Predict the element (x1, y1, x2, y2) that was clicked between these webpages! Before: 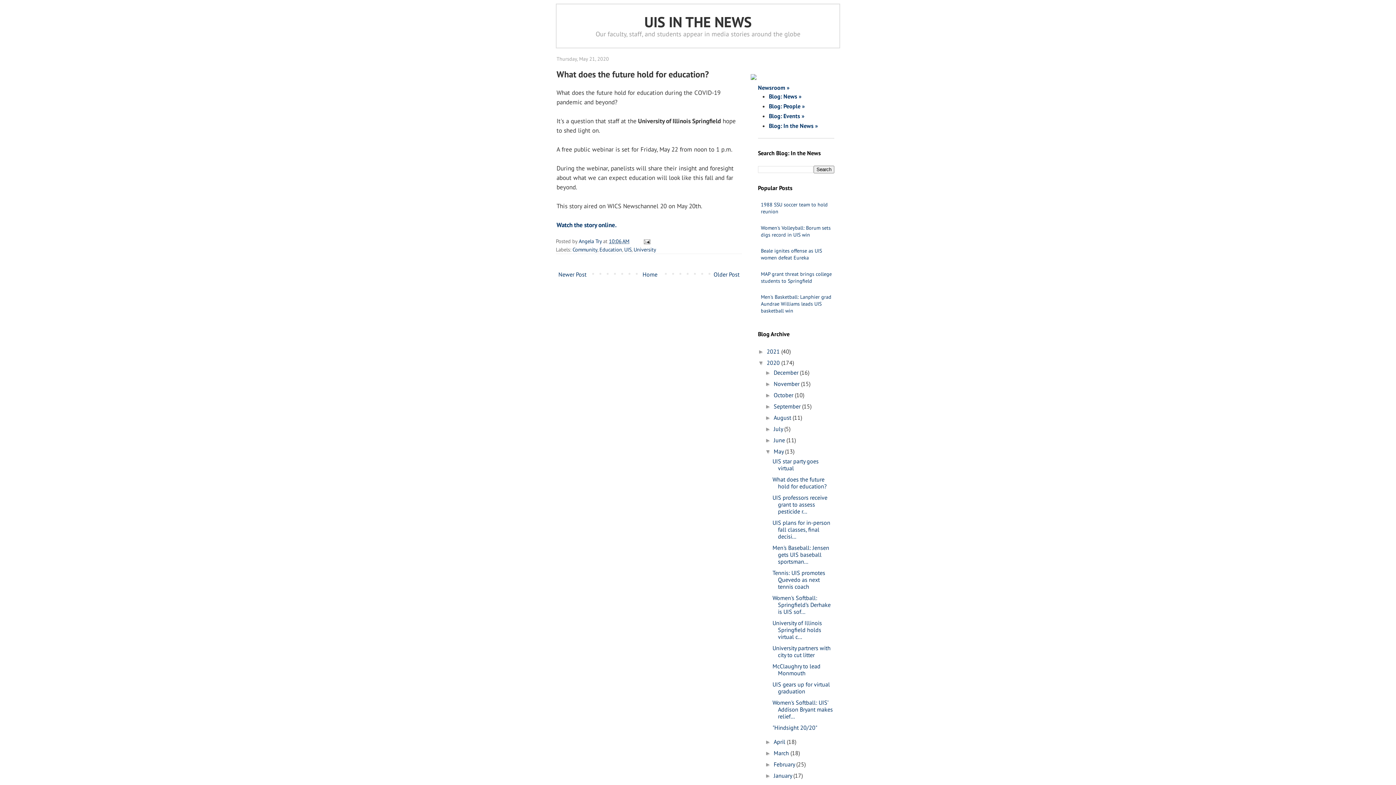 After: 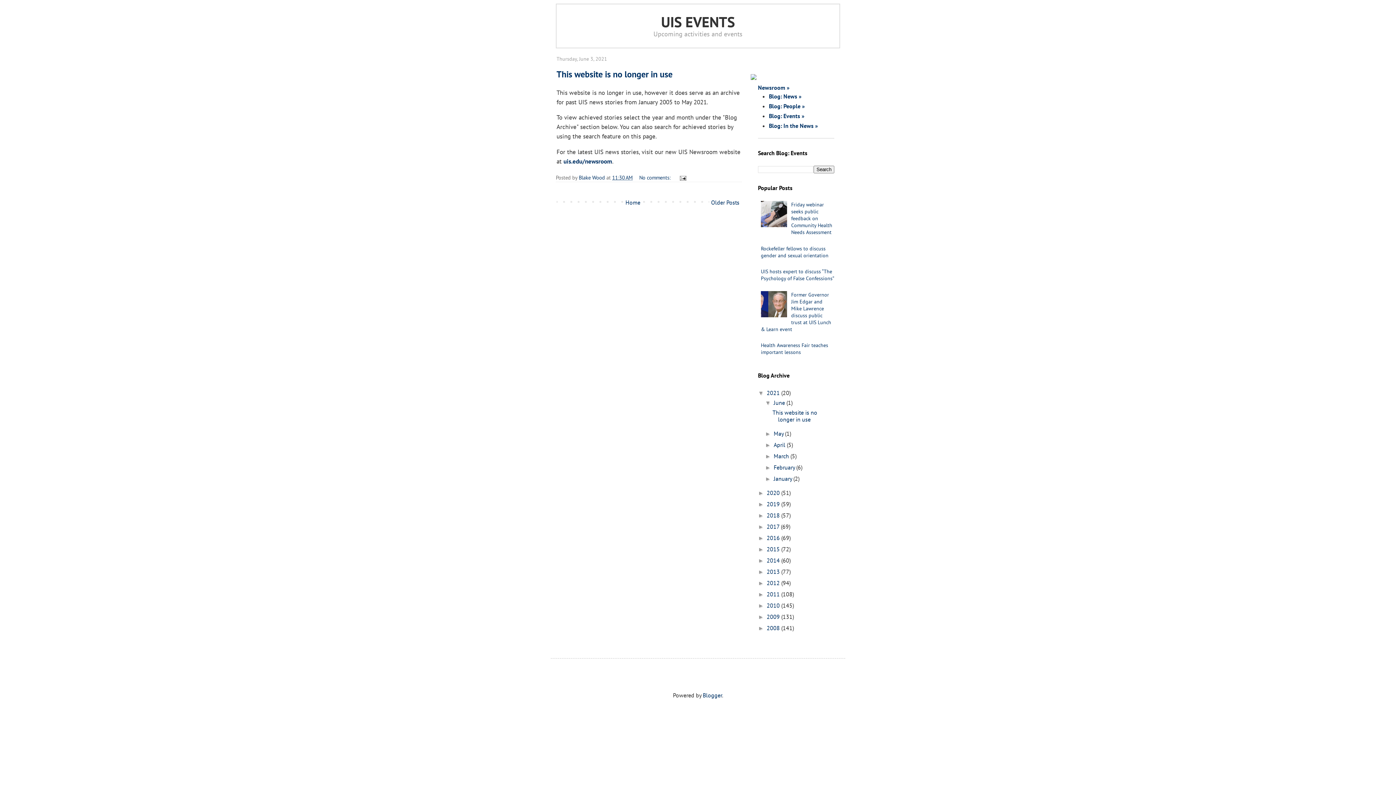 Action: label: Blog: Events » bbox: (769, 112, 804, 119)